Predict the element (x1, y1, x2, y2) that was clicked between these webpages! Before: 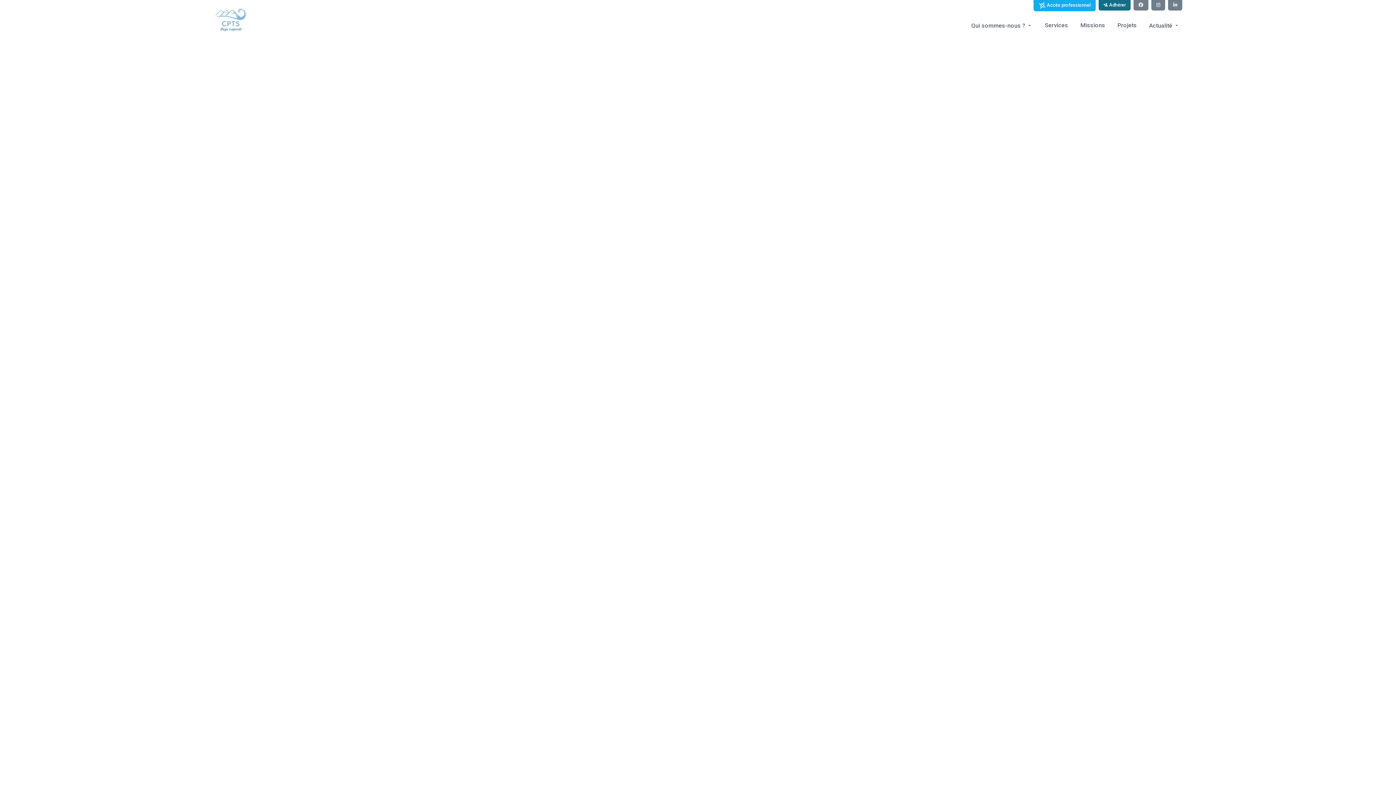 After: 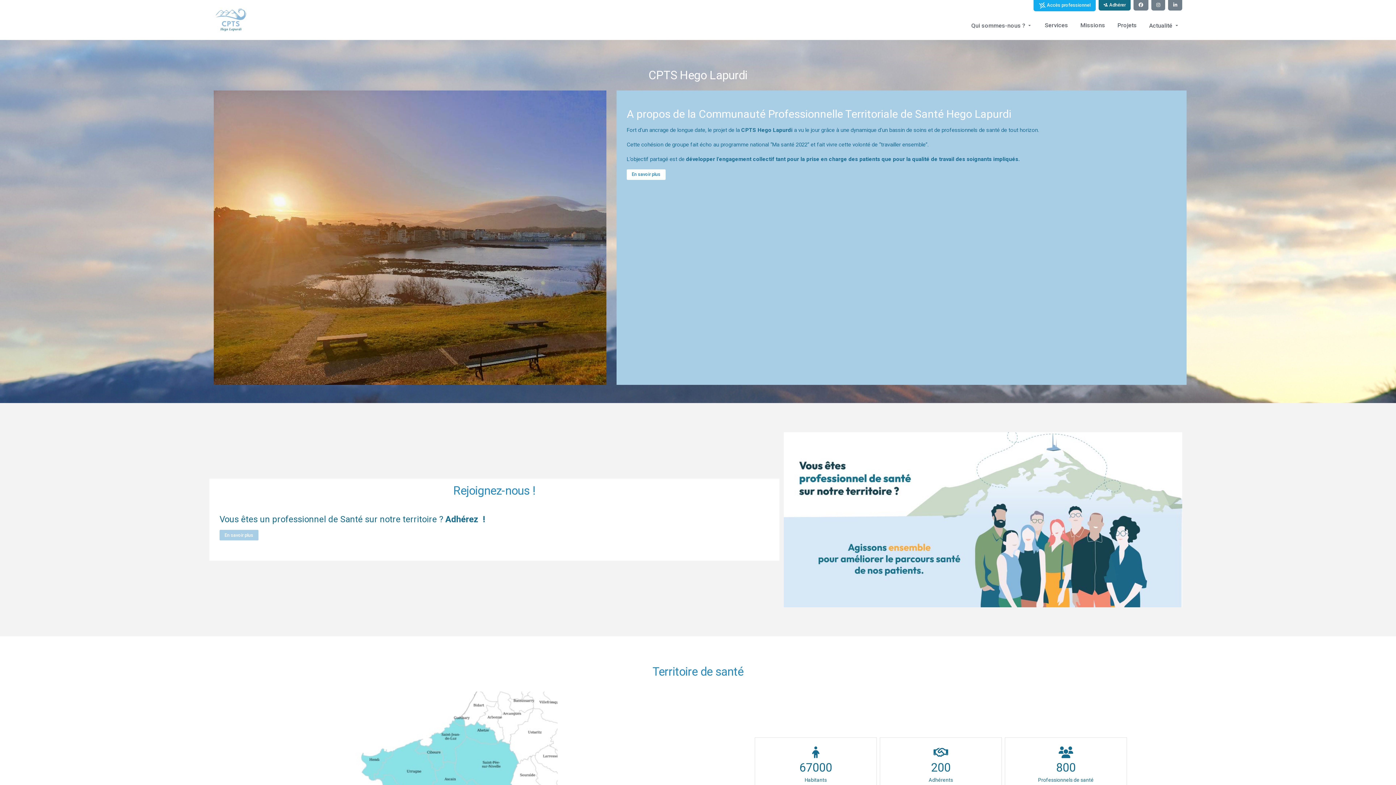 Action: bbox: (213, 7, 248, 32)